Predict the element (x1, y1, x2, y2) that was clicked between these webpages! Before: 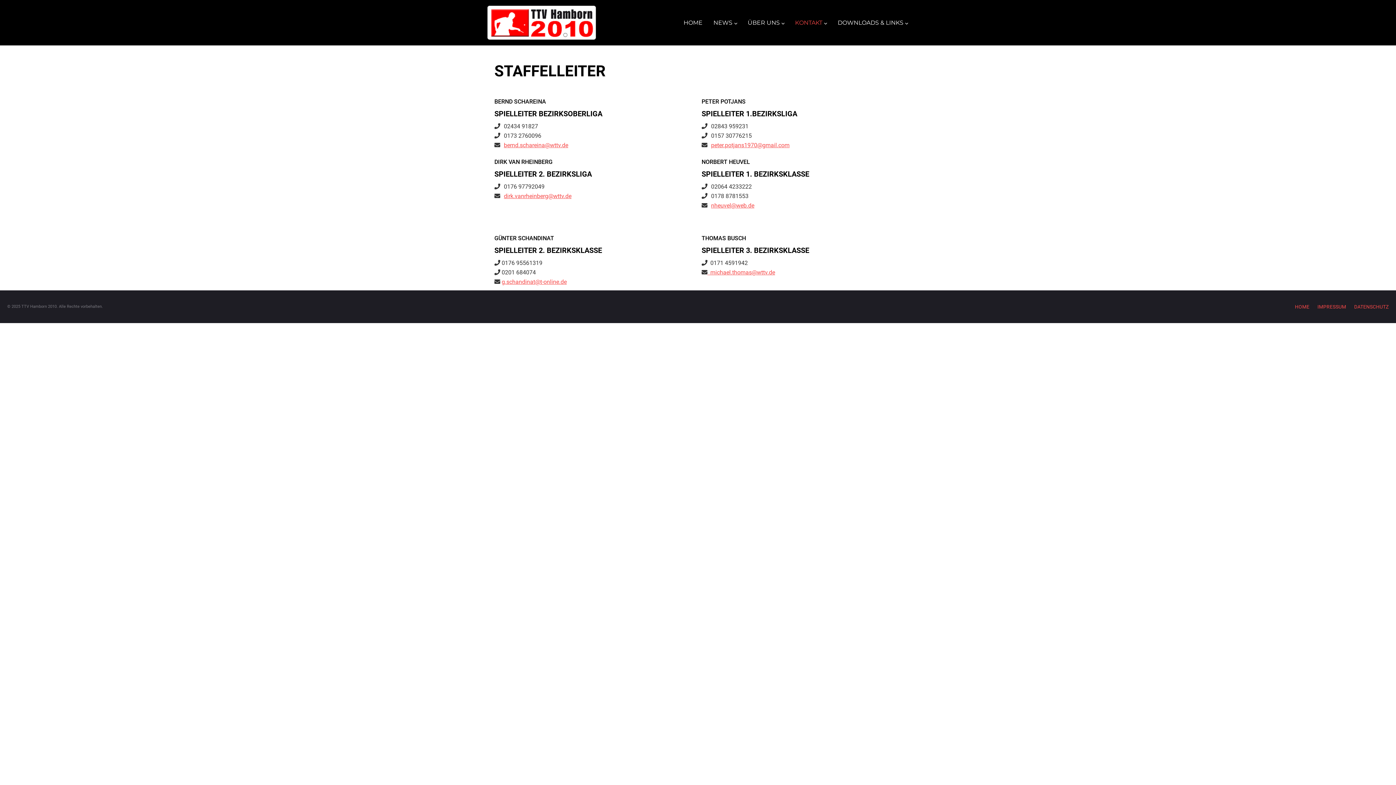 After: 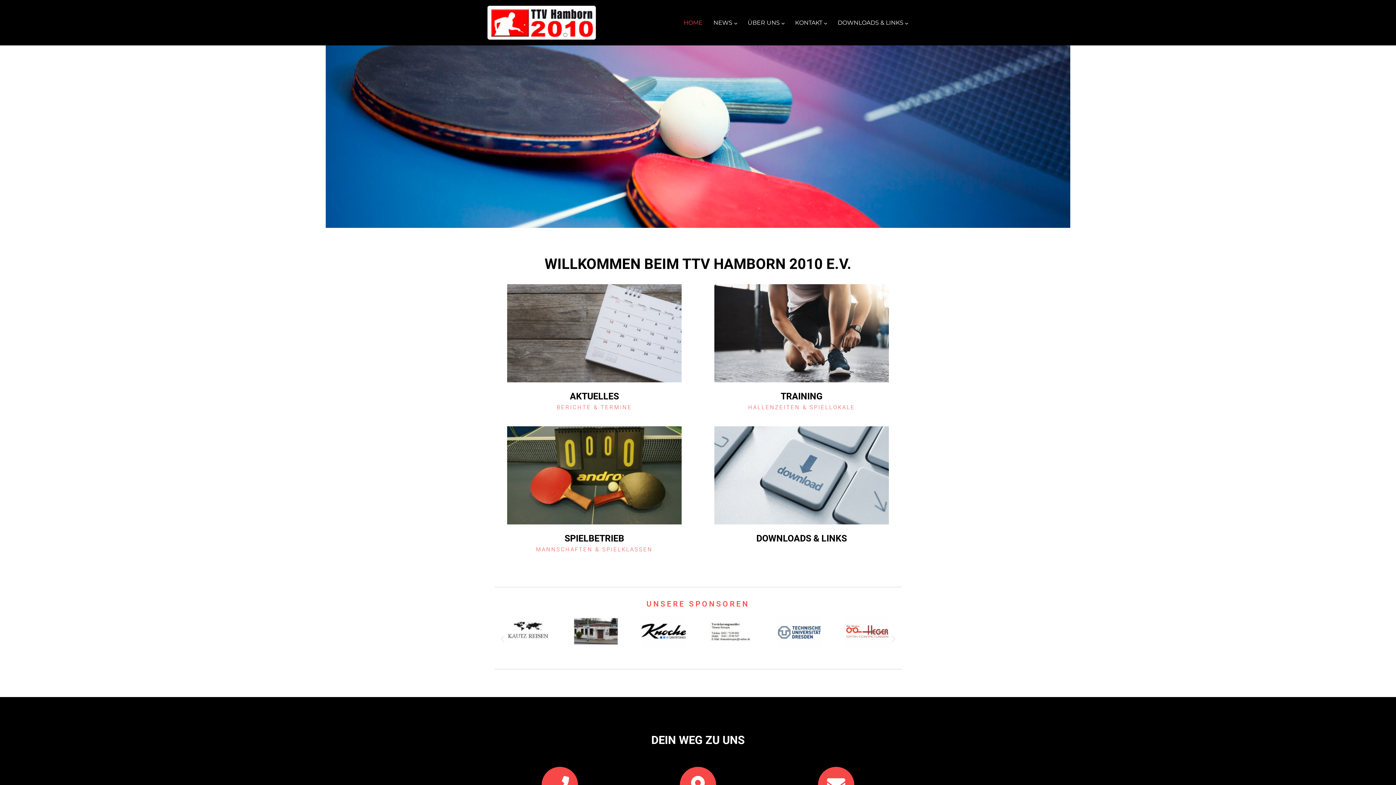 Action: label: HOME bbox: (1295, 304, 1309, 309)